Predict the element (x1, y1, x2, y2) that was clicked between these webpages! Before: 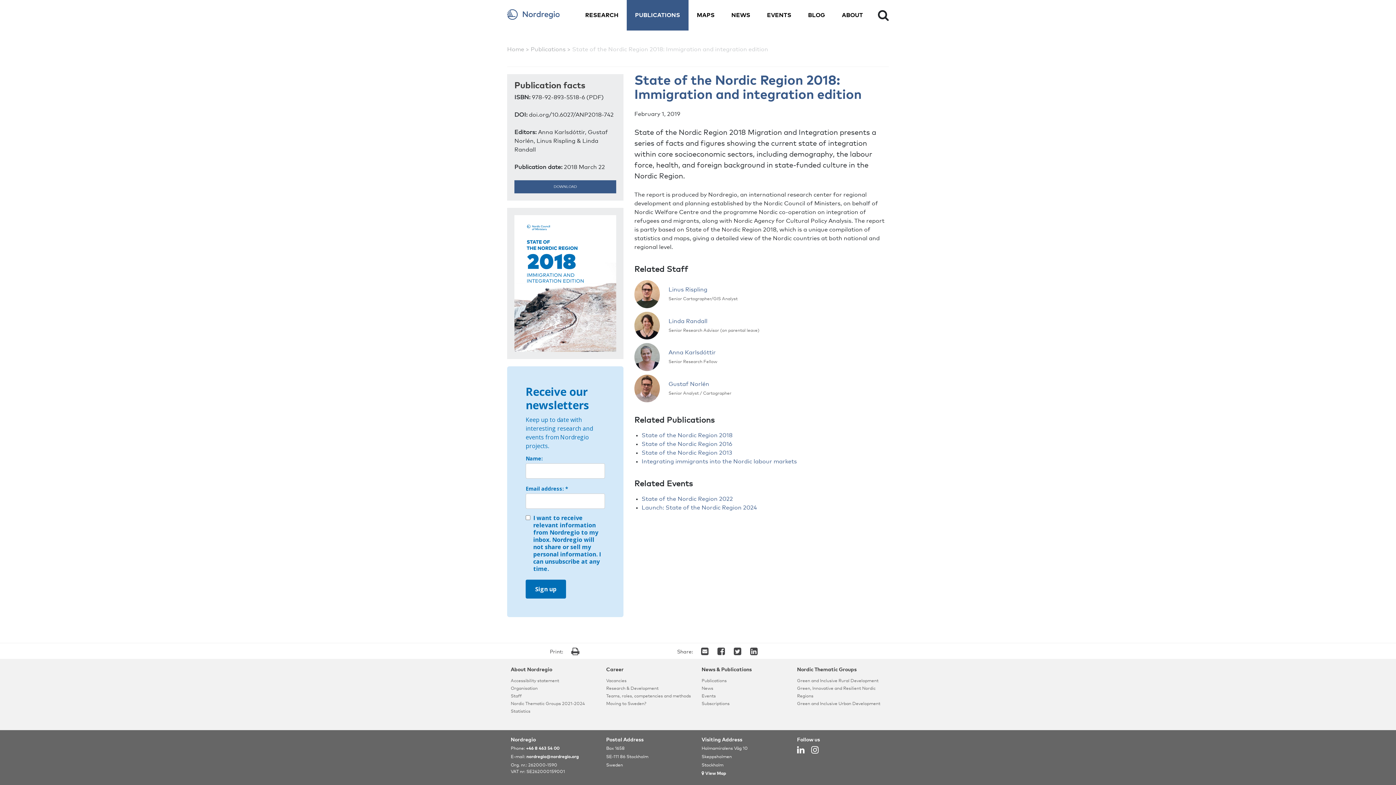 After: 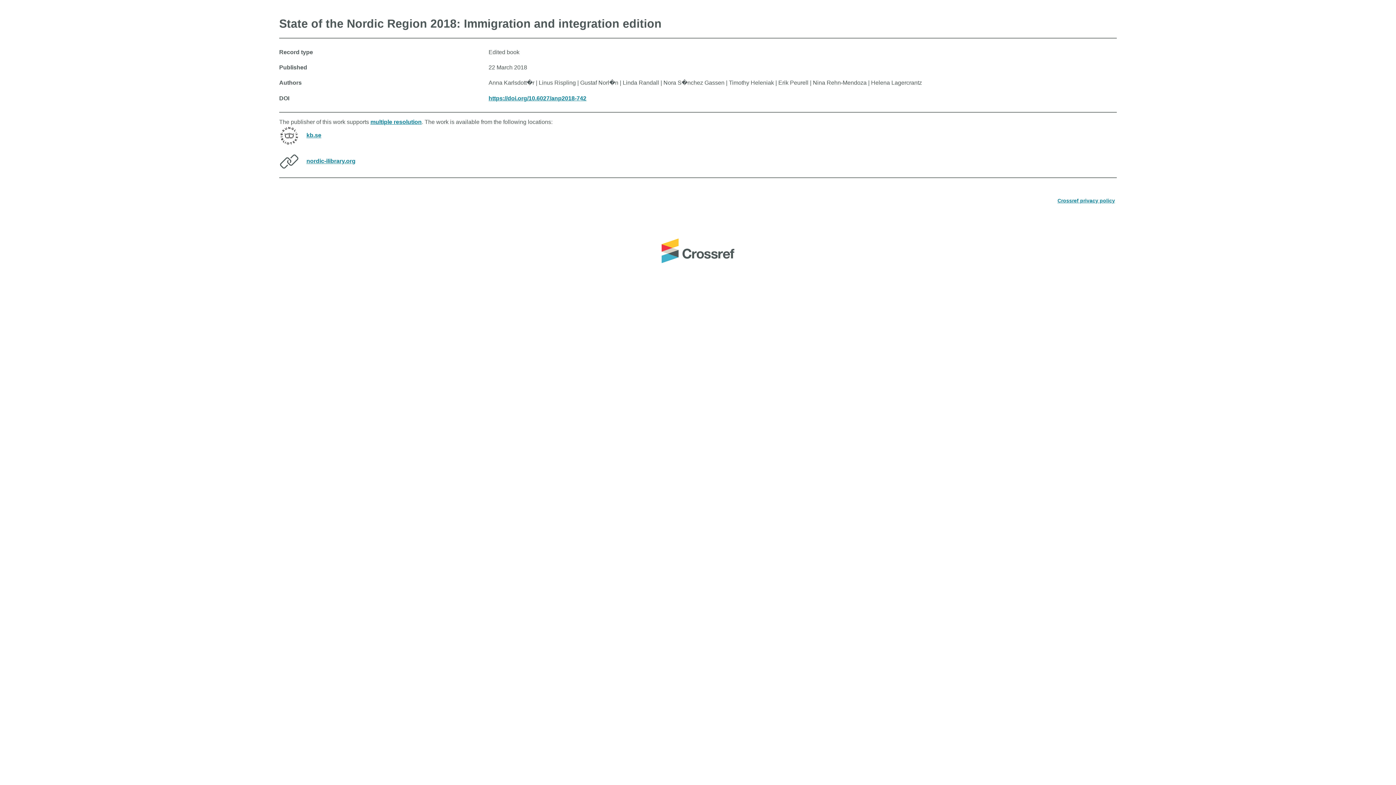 Action: label: DOWNLOAD bbox: (514, 180, 616, 193)